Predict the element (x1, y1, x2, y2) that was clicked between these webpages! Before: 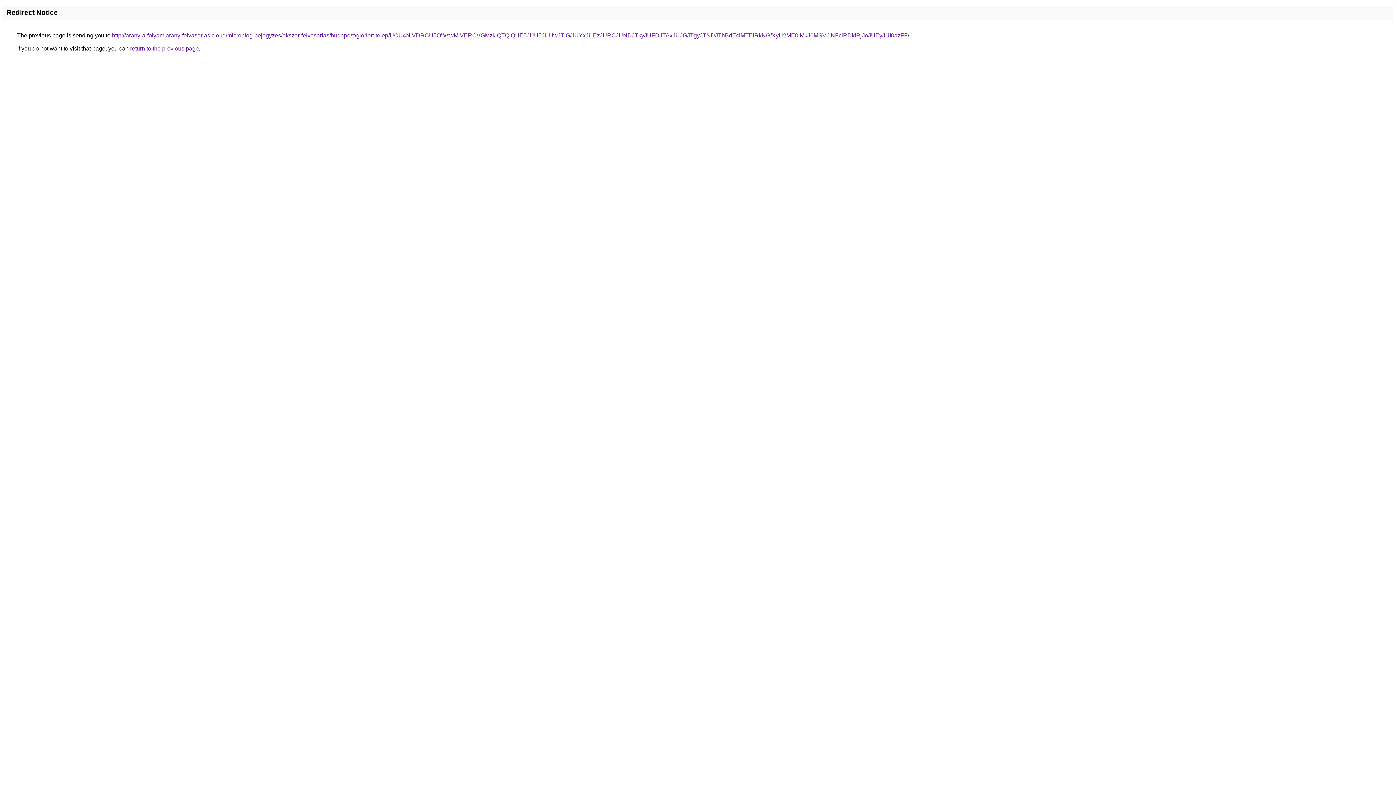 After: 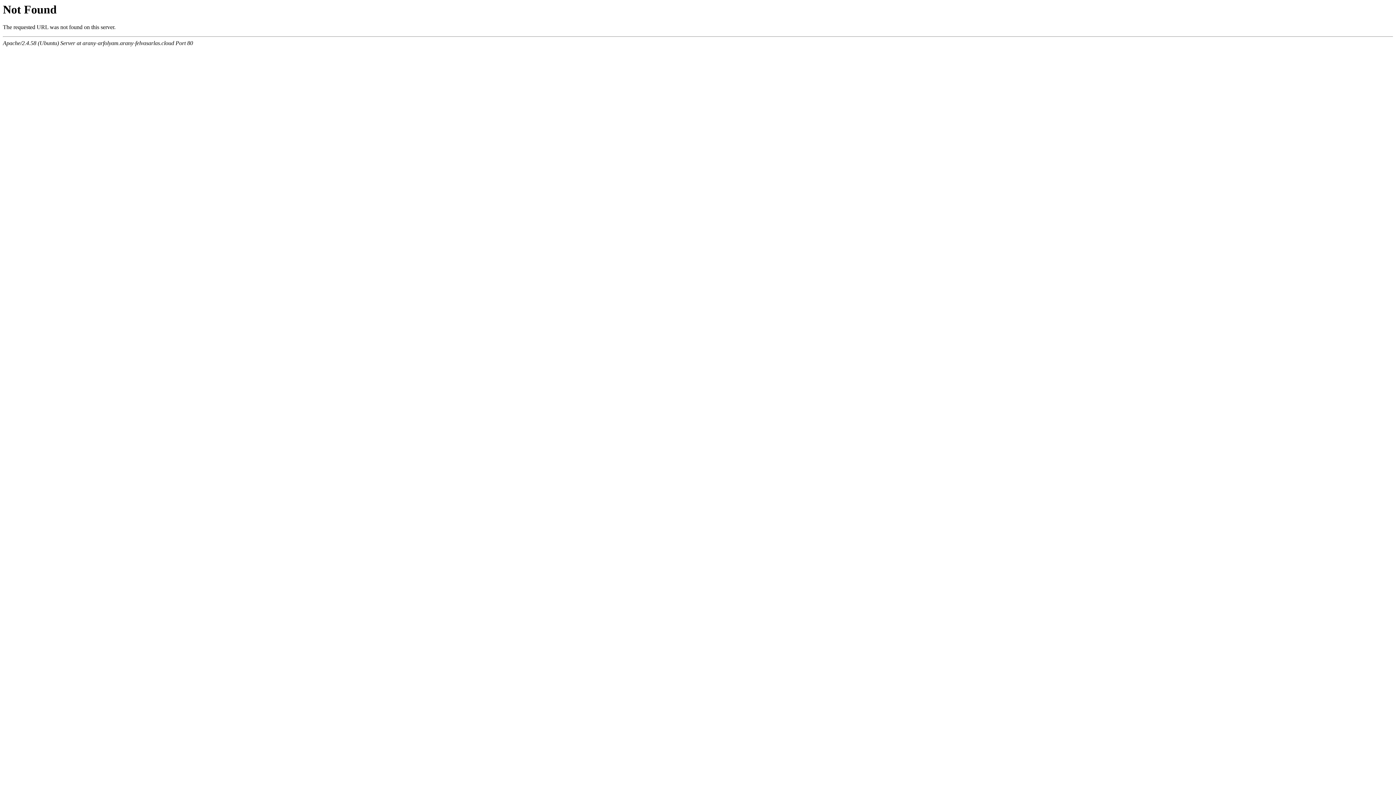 Action: bbox: (112, 32, 909, 38) label: http://arany-arfolyam.arany-felvasarlas.cloud/microblog-bejegyzes/ekszer-felvasarlas/budapest/gloriett-telep/UCU4NiVDRCU5OWswMiVERCVGMzklQTQlQUE5JUU5JUUwJTlG/JUYxJUEzJURCJUNDJTkyJUFDJTAxJUJGJTgyJTNDJThBdEclMTElRkNG/XyU2ME0lMkJ0MSVCNFclRDklRjJoJUEyJUI0azFF/